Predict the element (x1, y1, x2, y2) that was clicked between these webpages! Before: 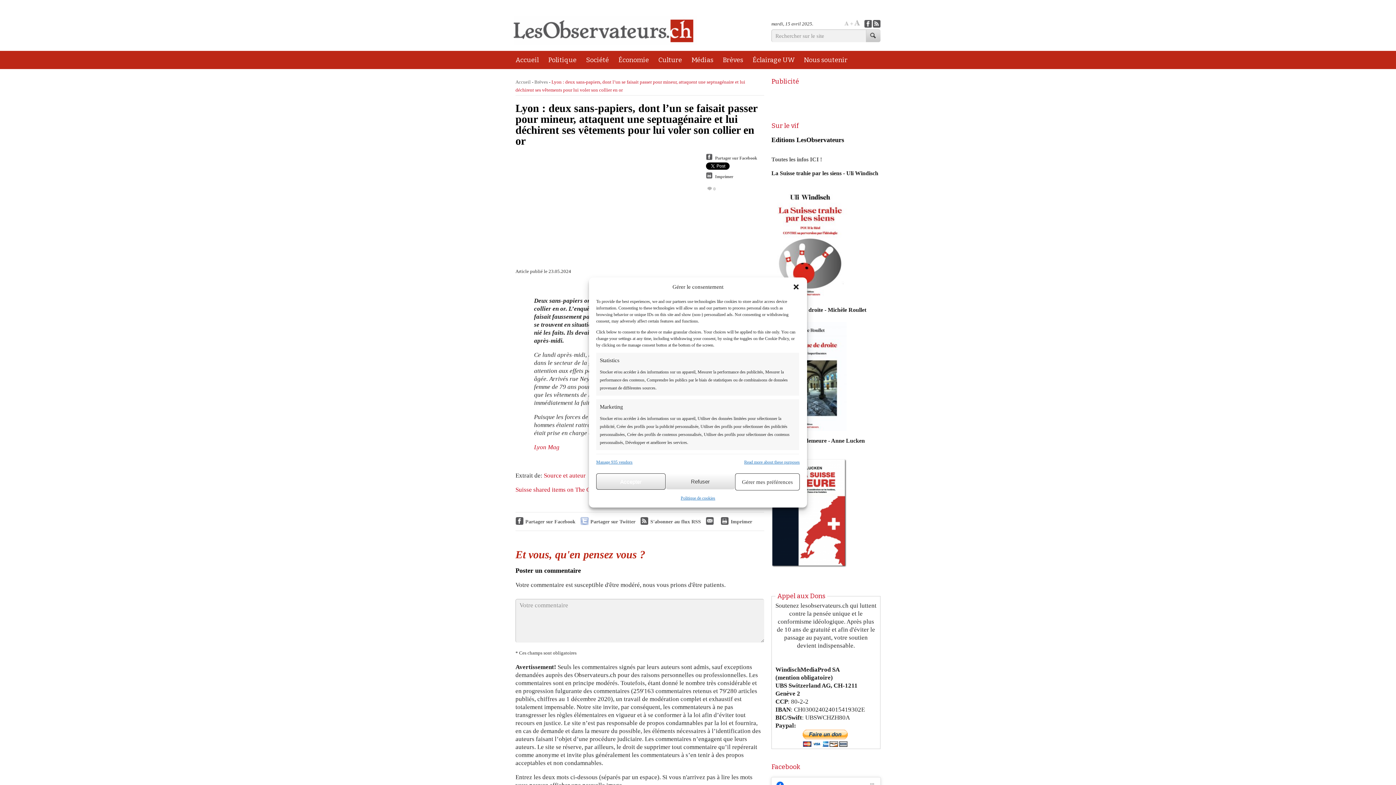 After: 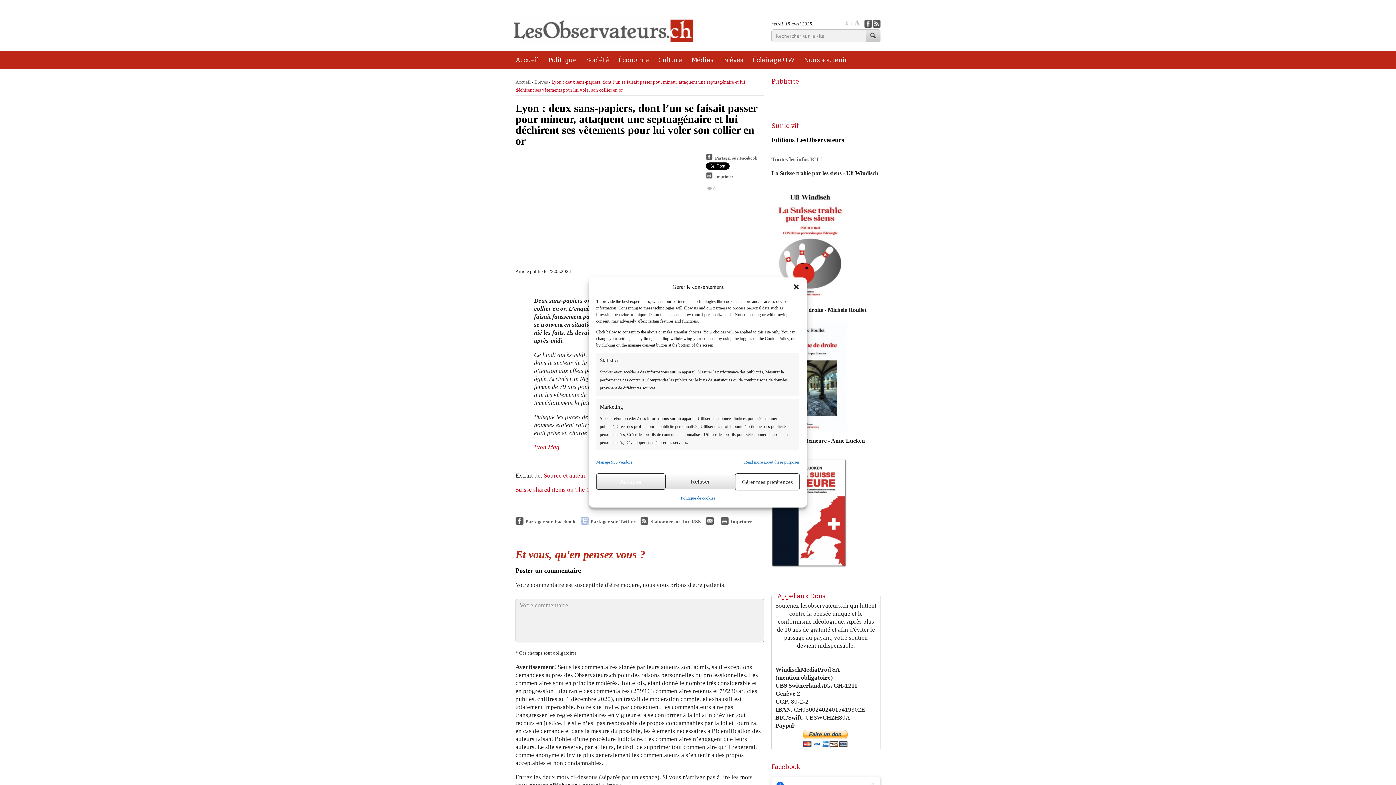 Action: bbox: (715, 155, 757, 160) label: Partager sur Facebook